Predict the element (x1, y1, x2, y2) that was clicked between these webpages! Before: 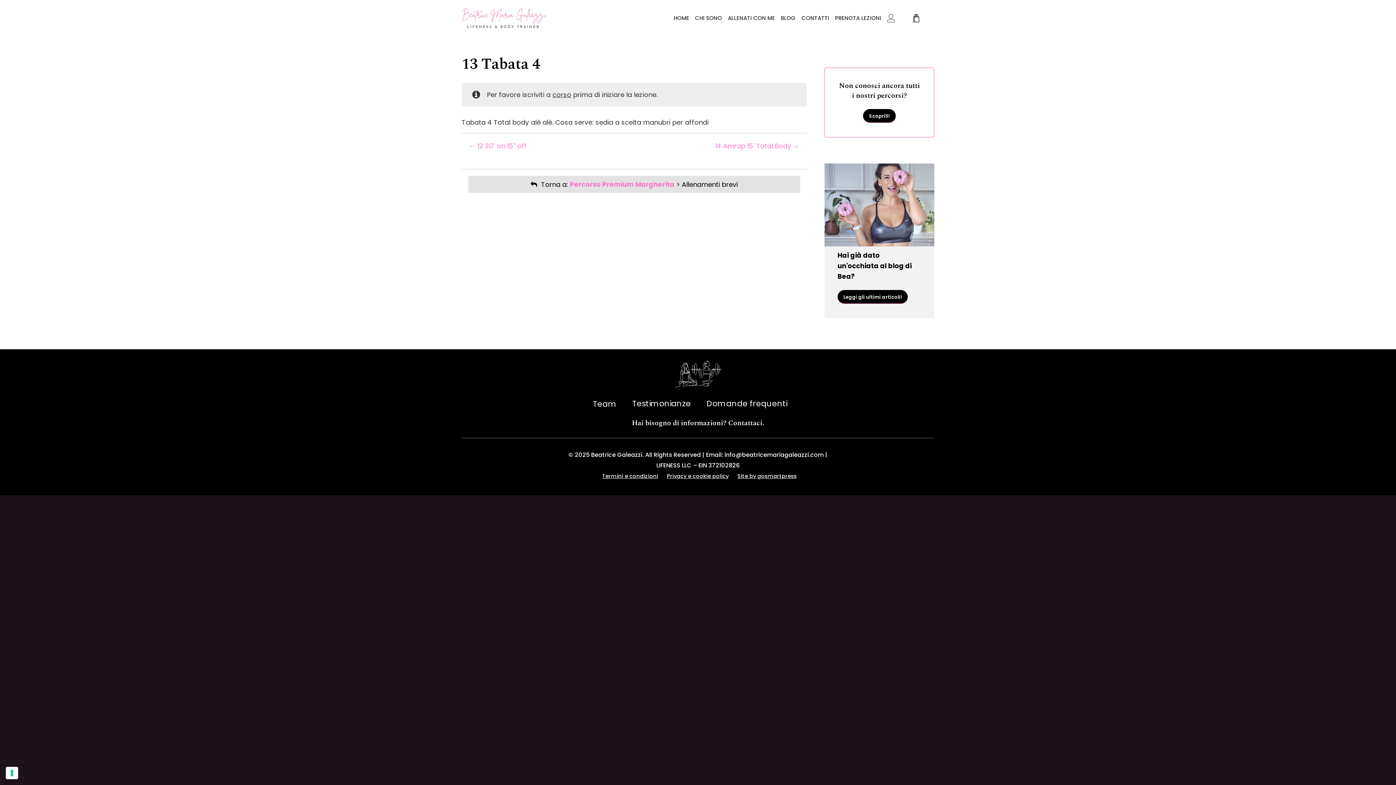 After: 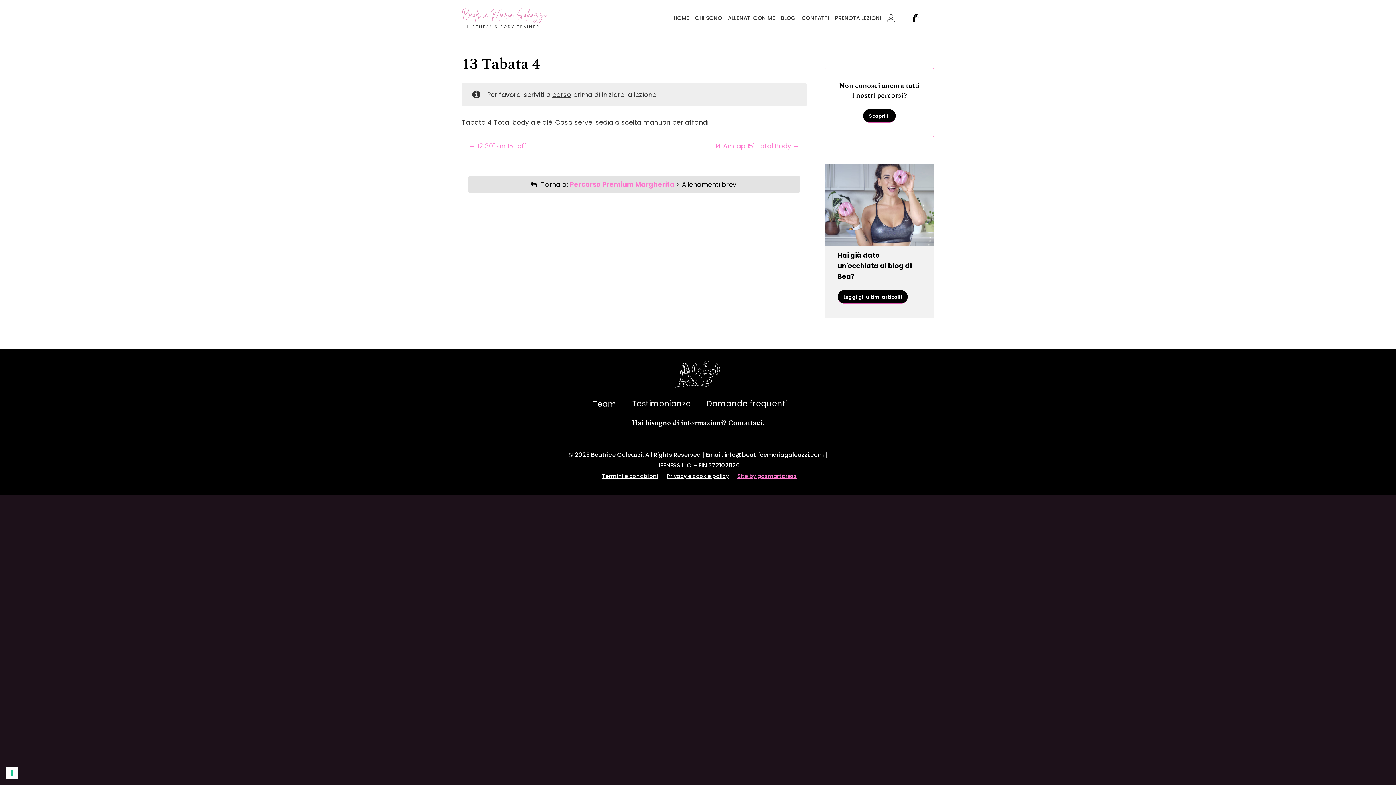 Action: label: Site by gosmartpress bbox: (737, 472, 796, 480)